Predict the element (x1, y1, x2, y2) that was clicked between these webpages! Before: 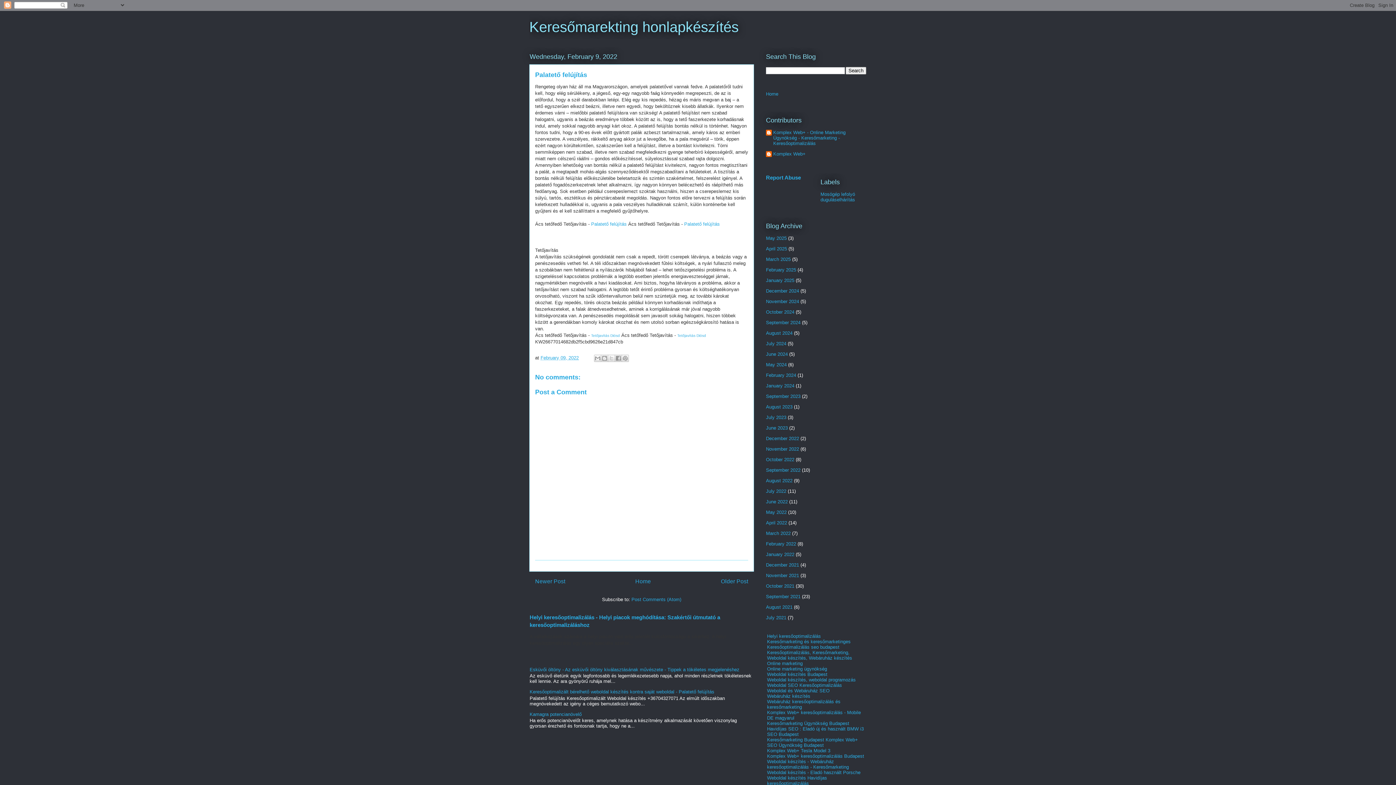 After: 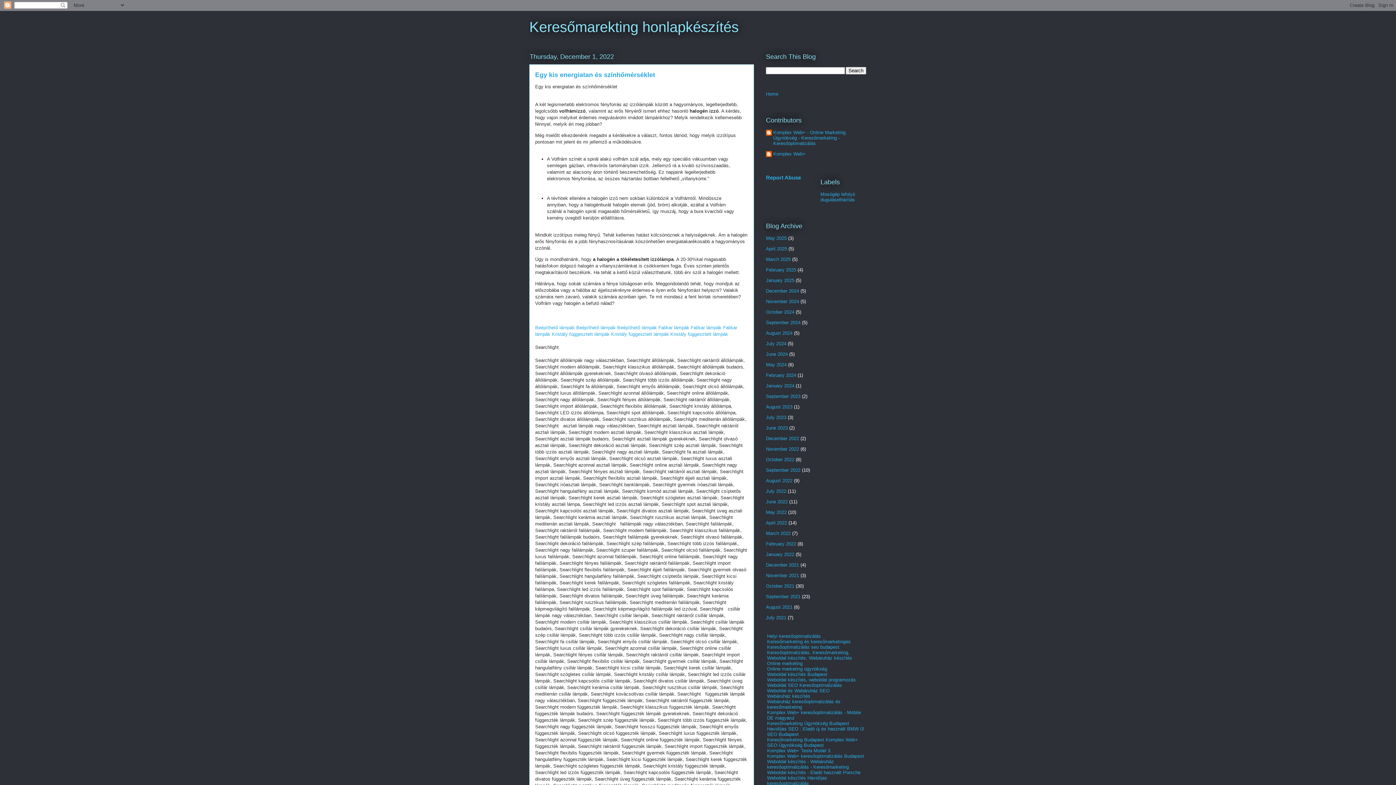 Action: bbox: (766, 436, 799, 441) label: December 2022